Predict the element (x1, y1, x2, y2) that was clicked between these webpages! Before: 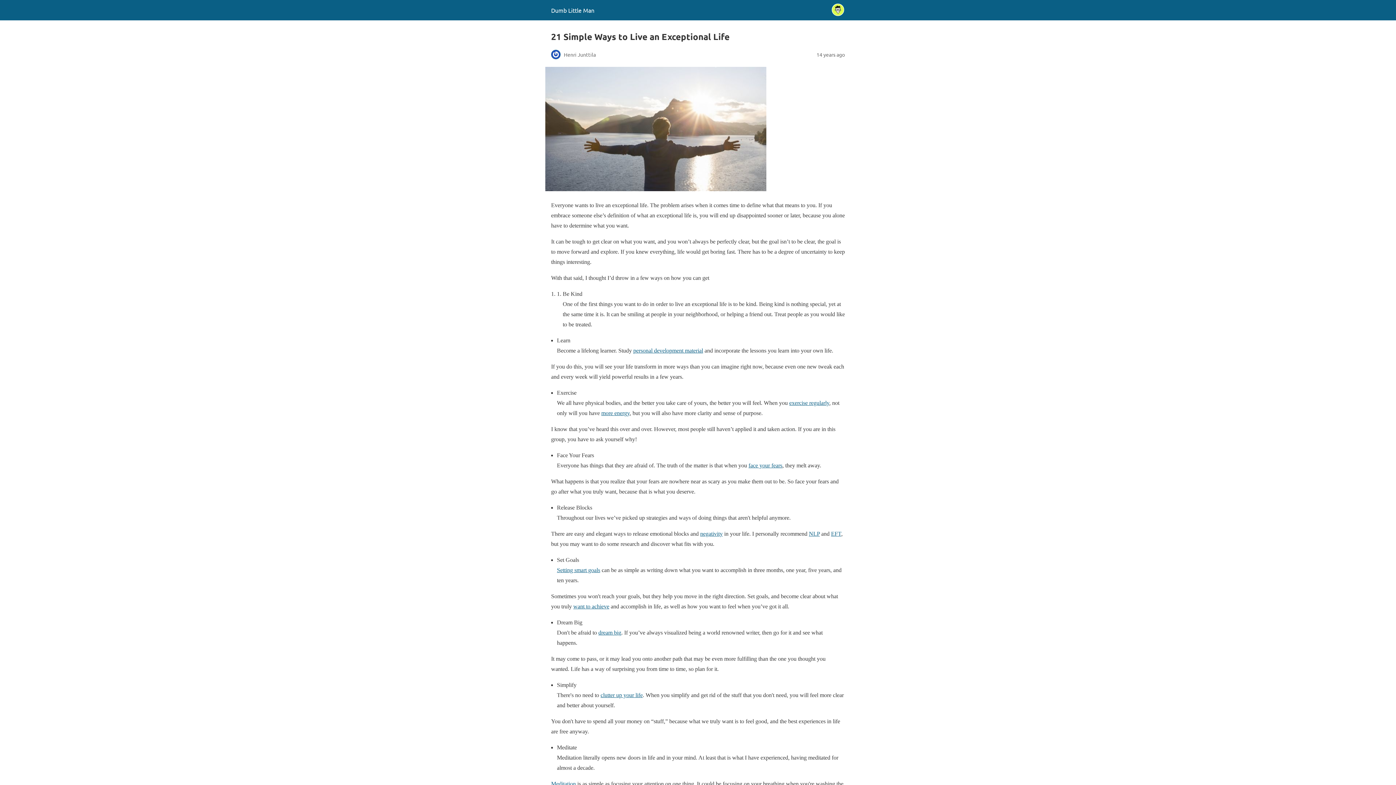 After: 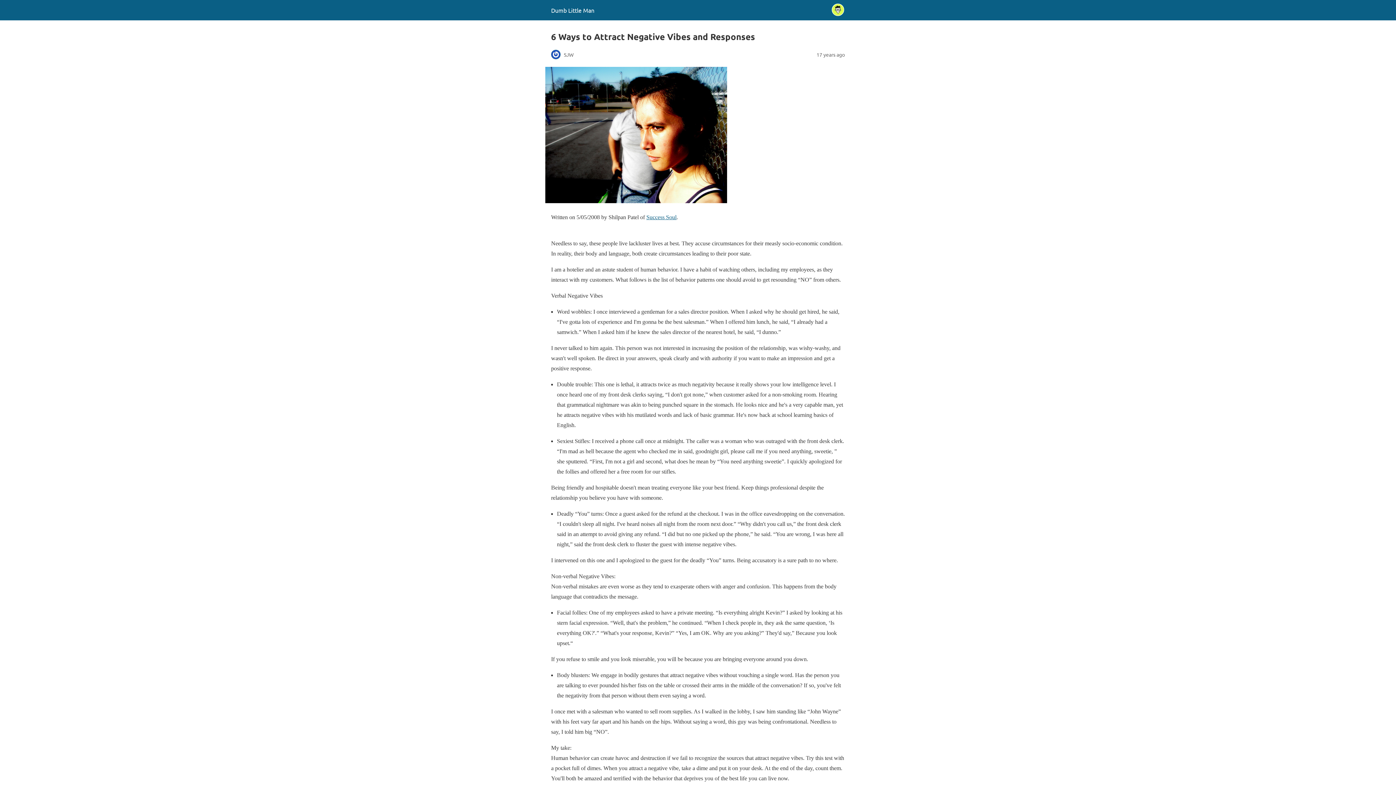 Action: label: negativity bbox: (700, 530, 722, 537)